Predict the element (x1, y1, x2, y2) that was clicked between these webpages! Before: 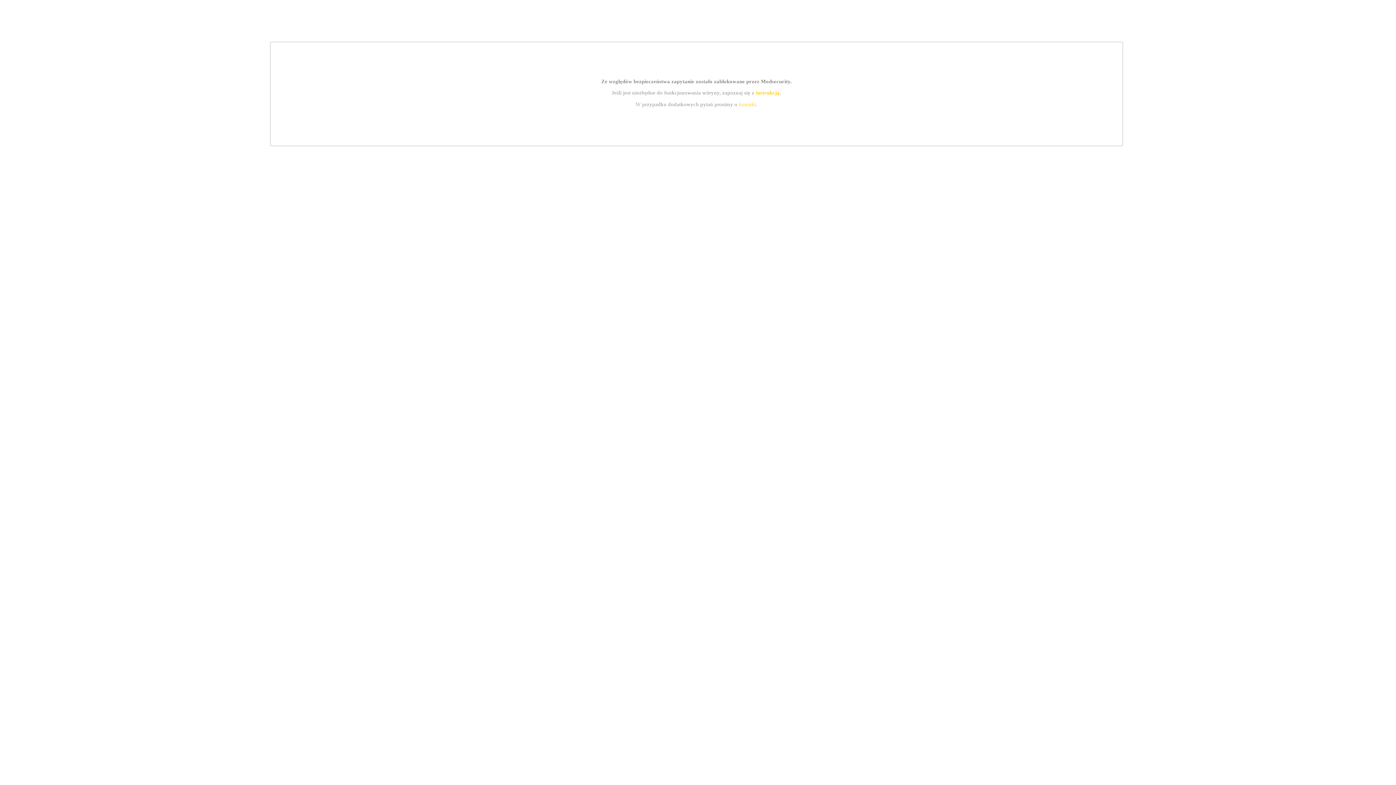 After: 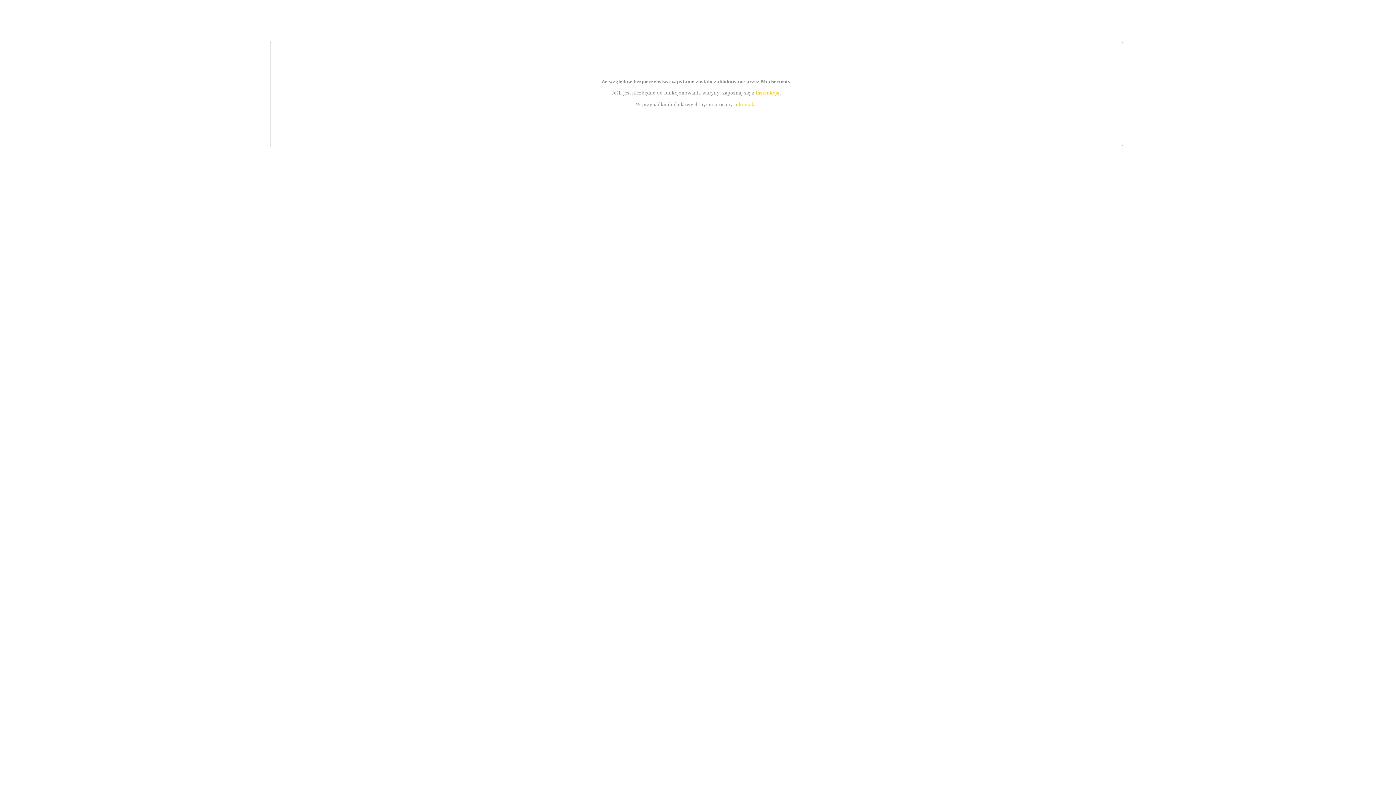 Action: bbox: (755, 89, 779, 95) label: instrukcją